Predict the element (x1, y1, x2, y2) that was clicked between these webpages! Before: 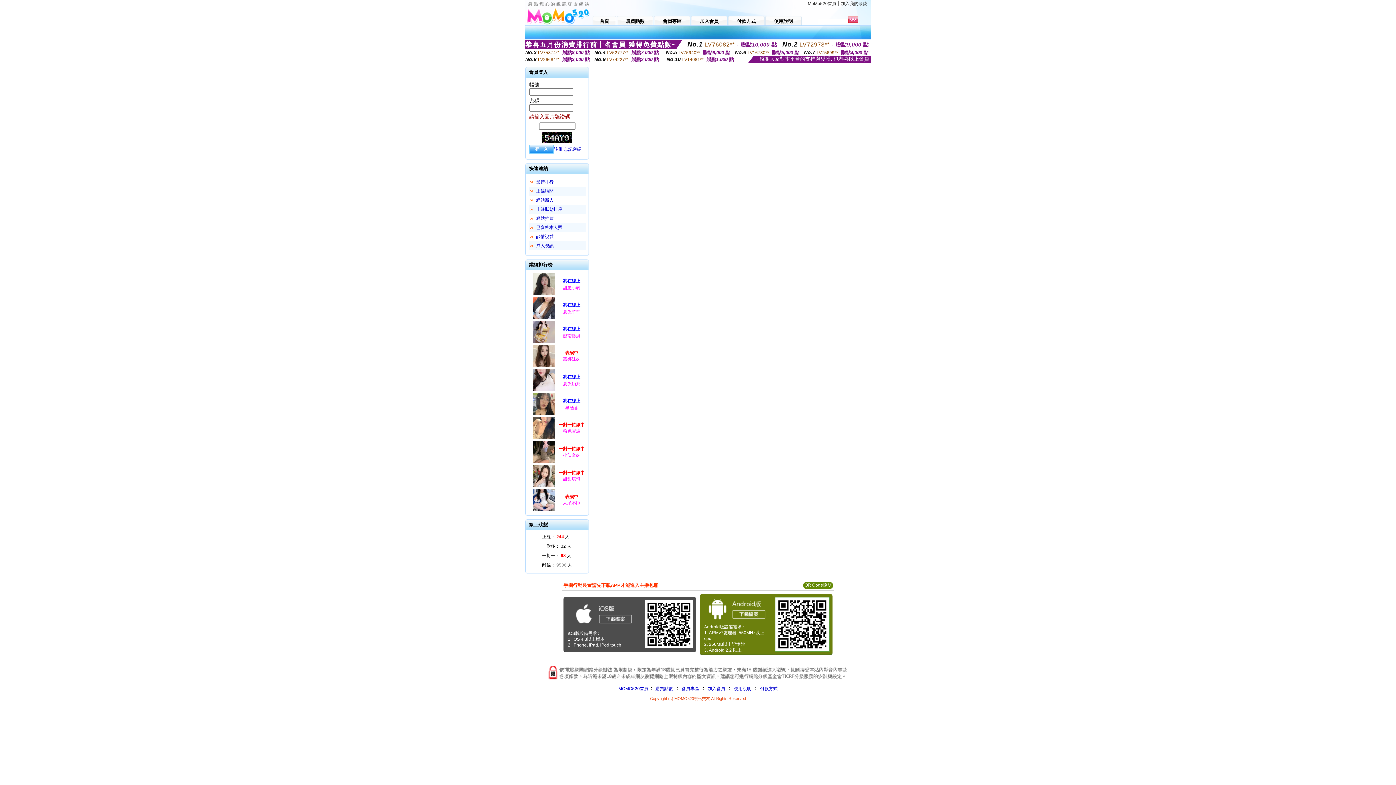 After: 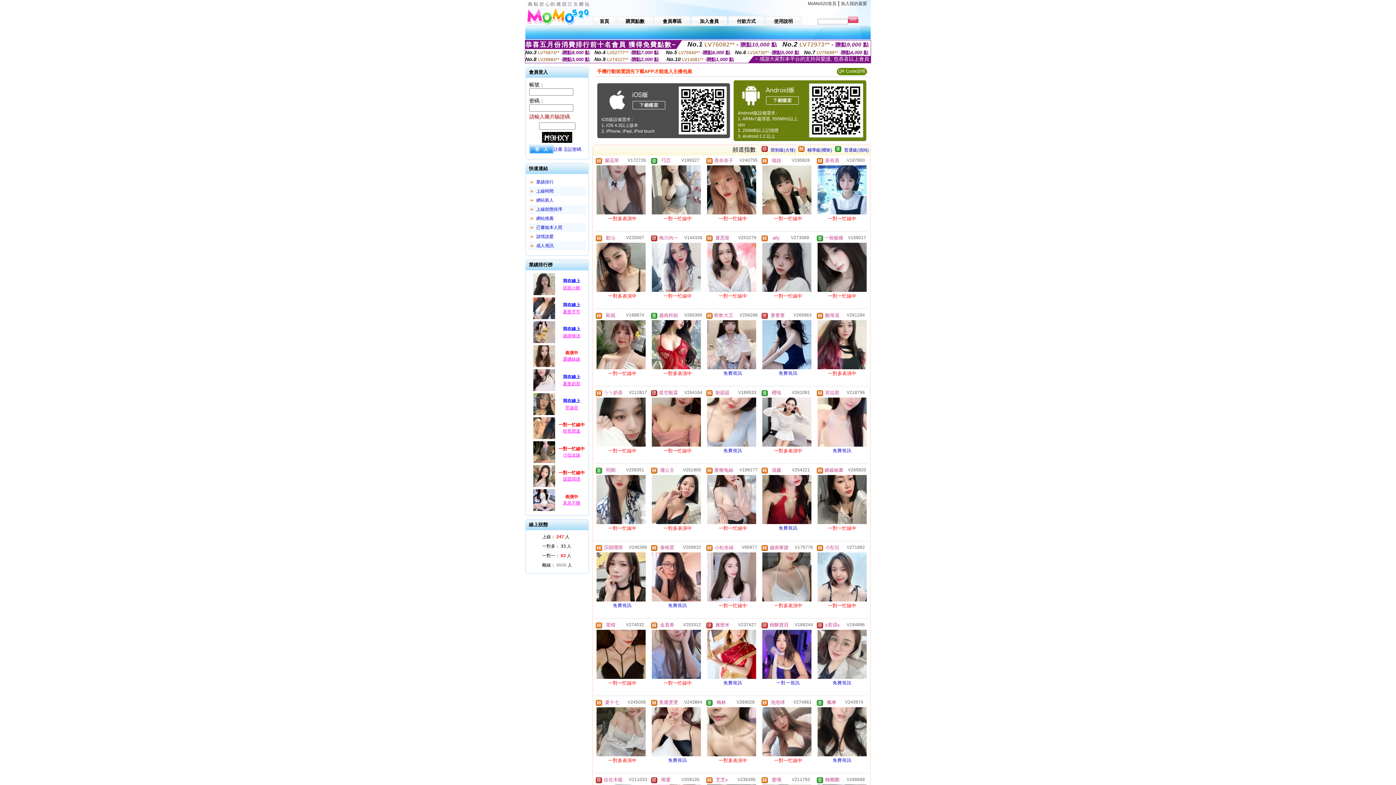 Action: bbox: (808, 1, 836, 6) label: MoMo520首頁